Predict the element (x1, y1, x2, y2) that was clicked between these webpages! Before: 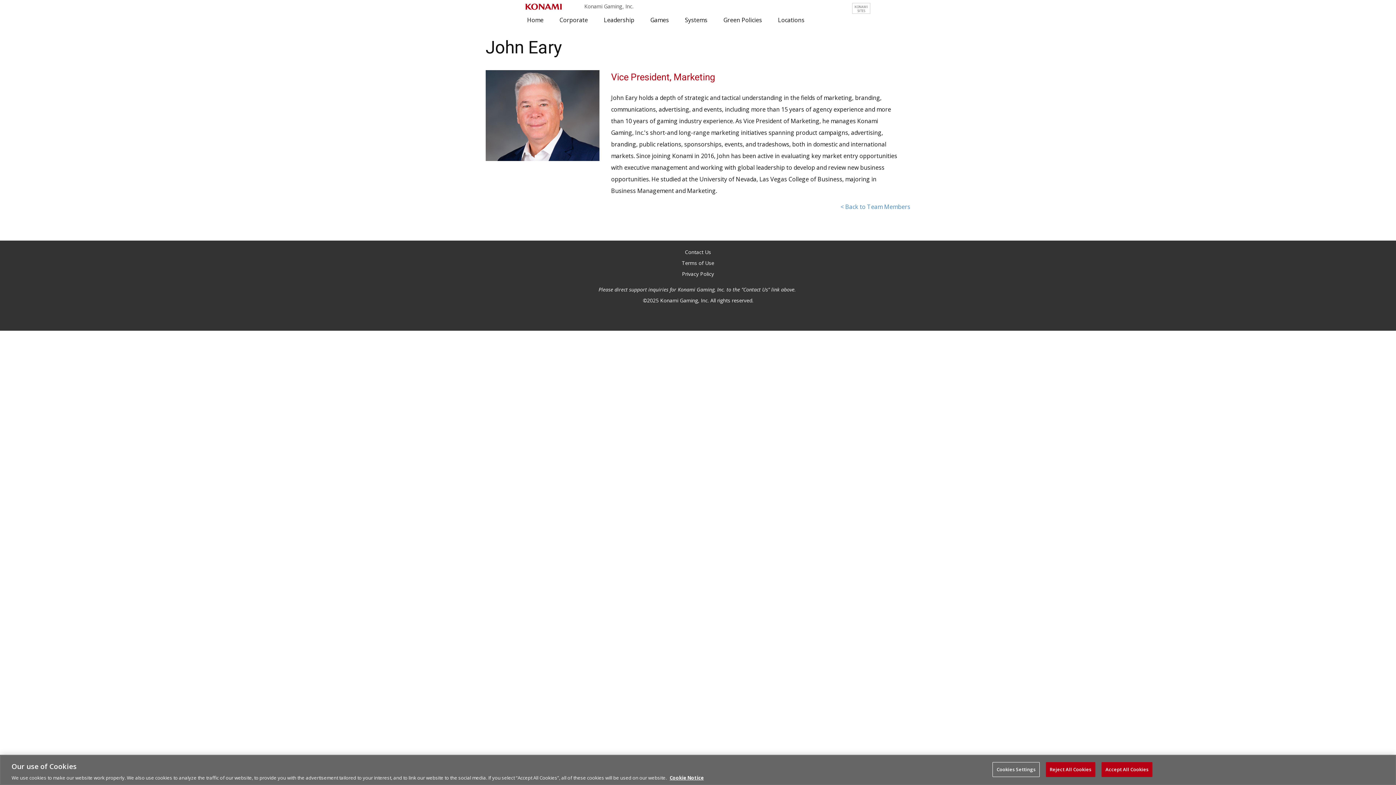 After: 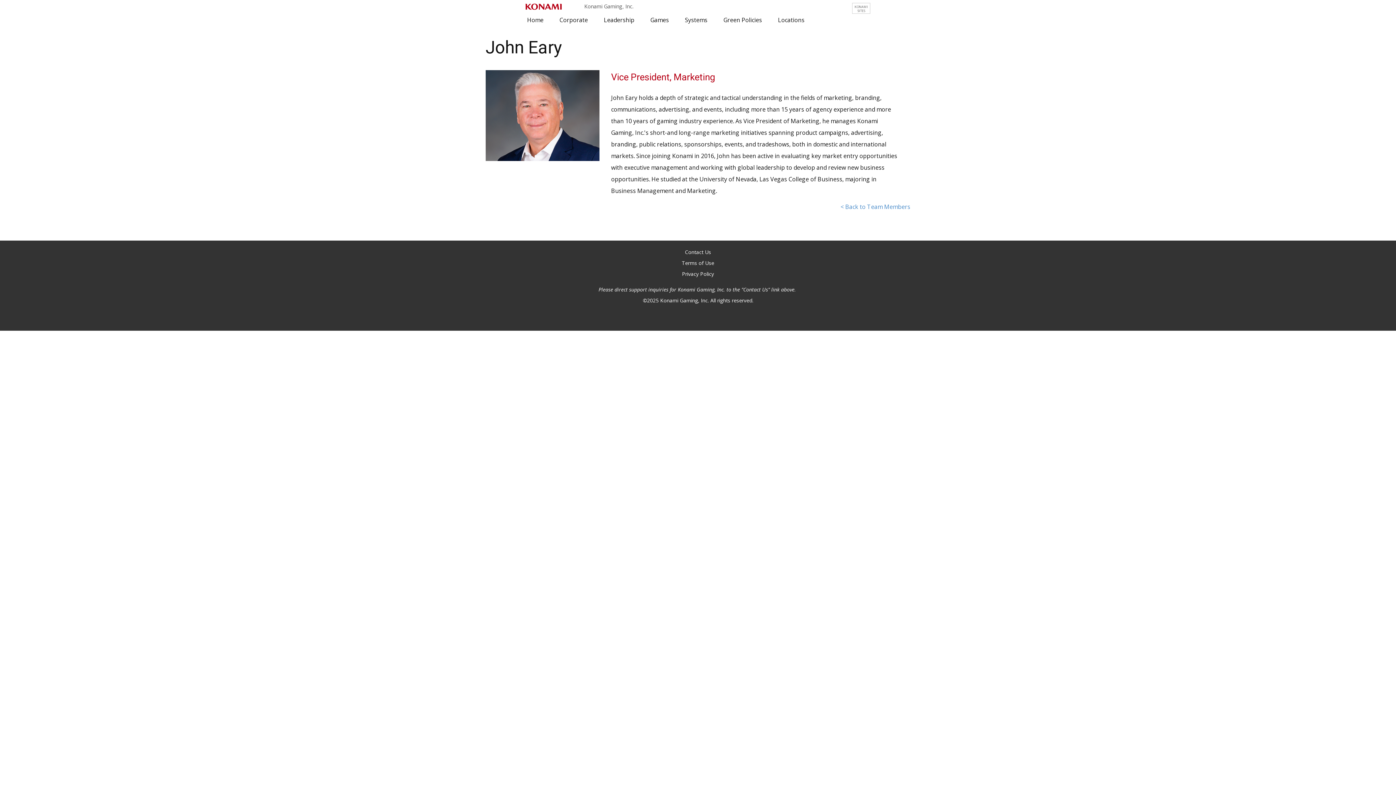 Action: bbox: (1046, 762, 1095, 777) label: Reject All Cookies